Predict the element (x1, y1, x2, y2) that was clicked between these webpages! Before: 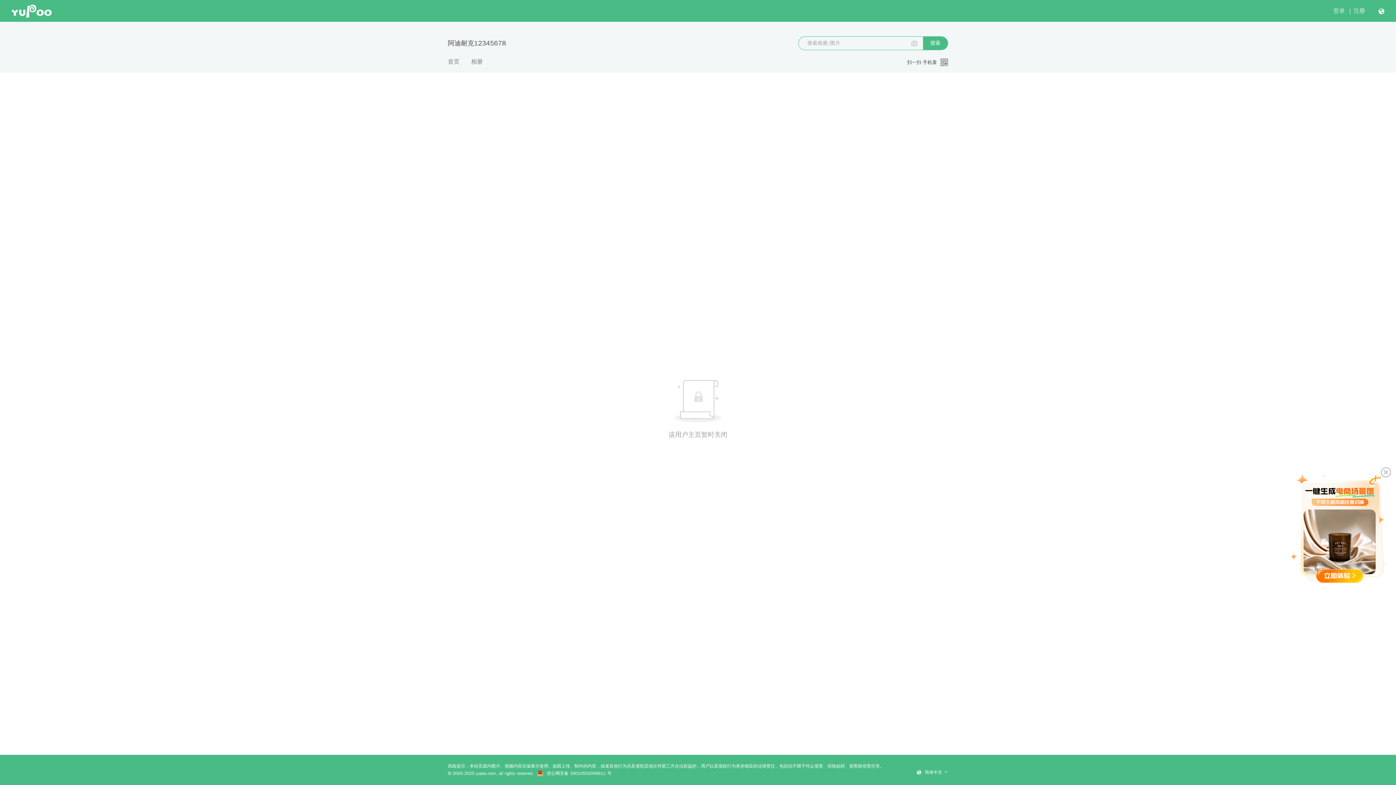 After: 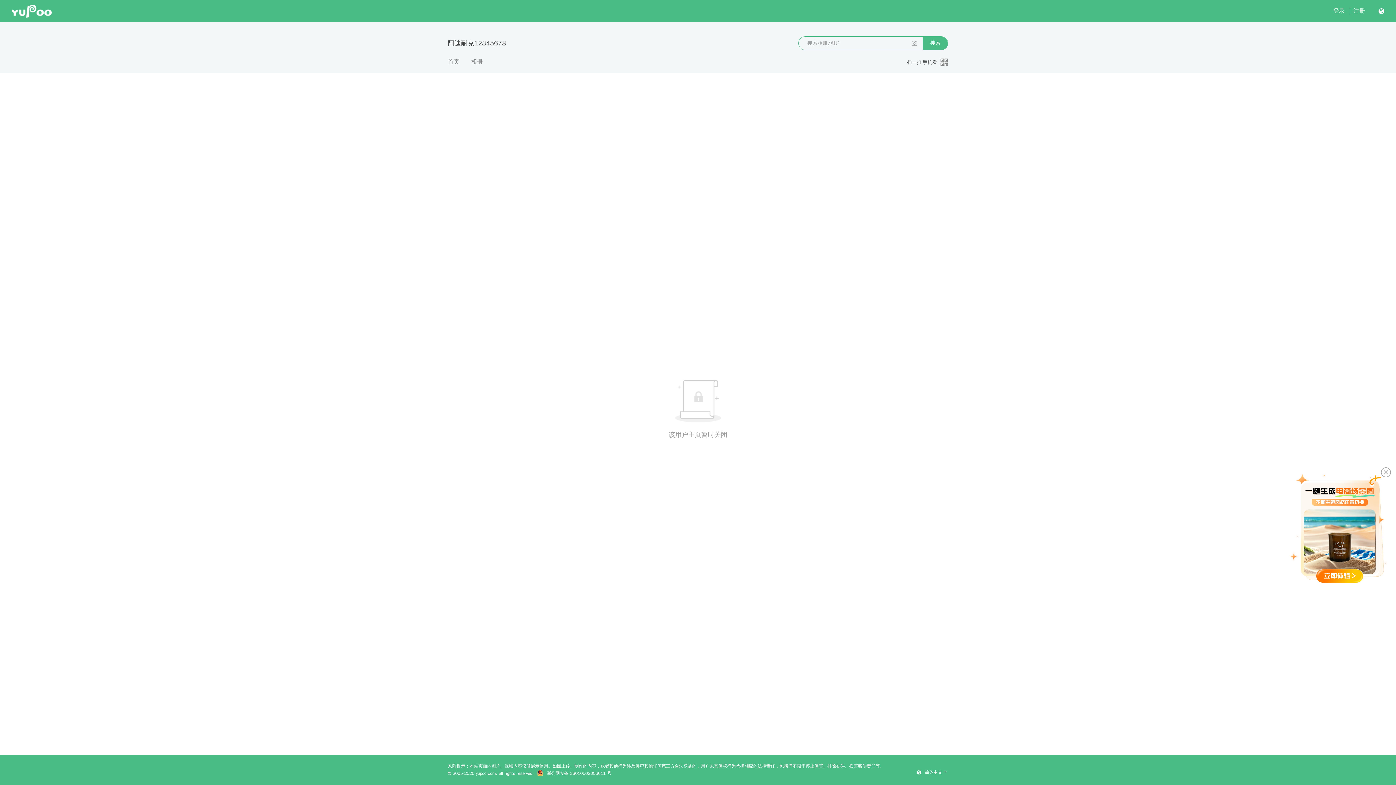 Action: bbox: (1316, 569, 1363, 583)